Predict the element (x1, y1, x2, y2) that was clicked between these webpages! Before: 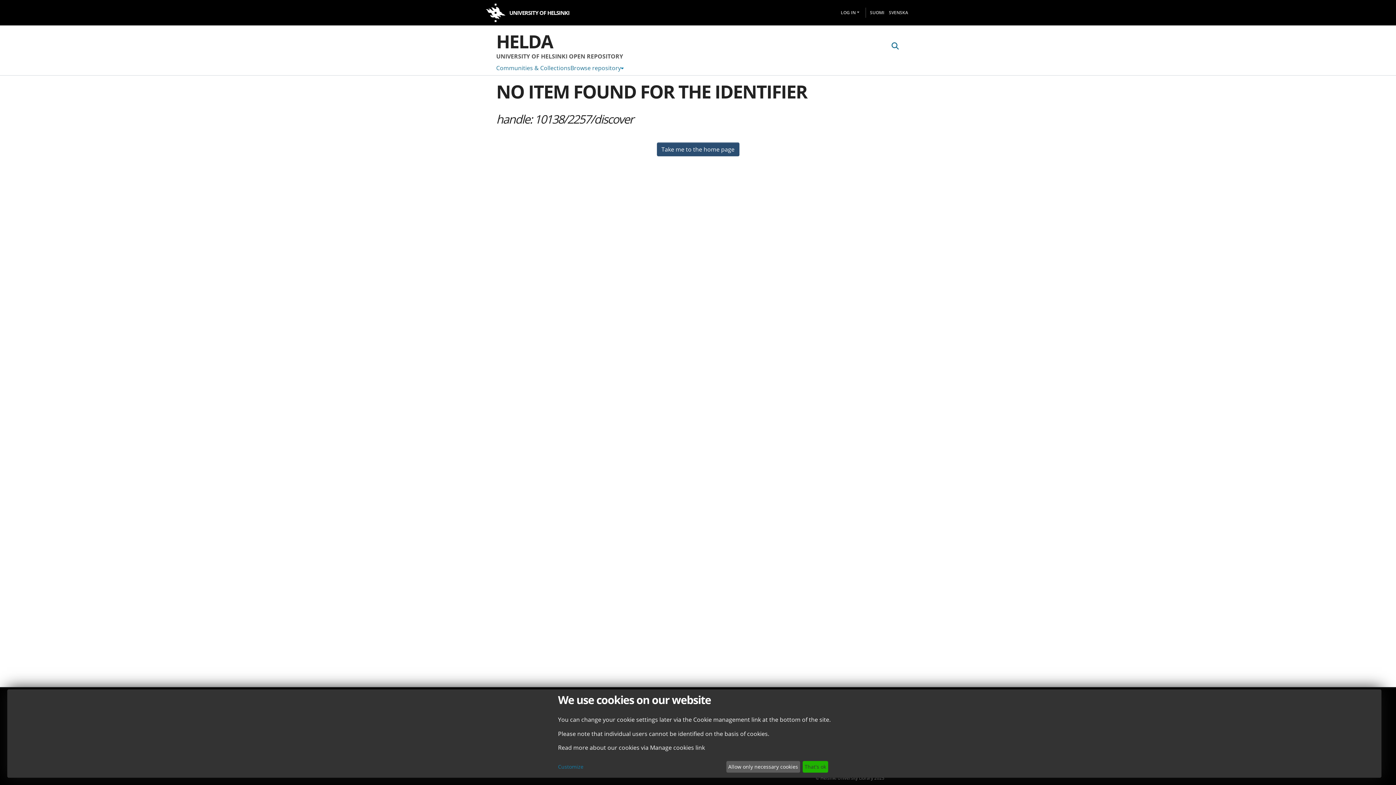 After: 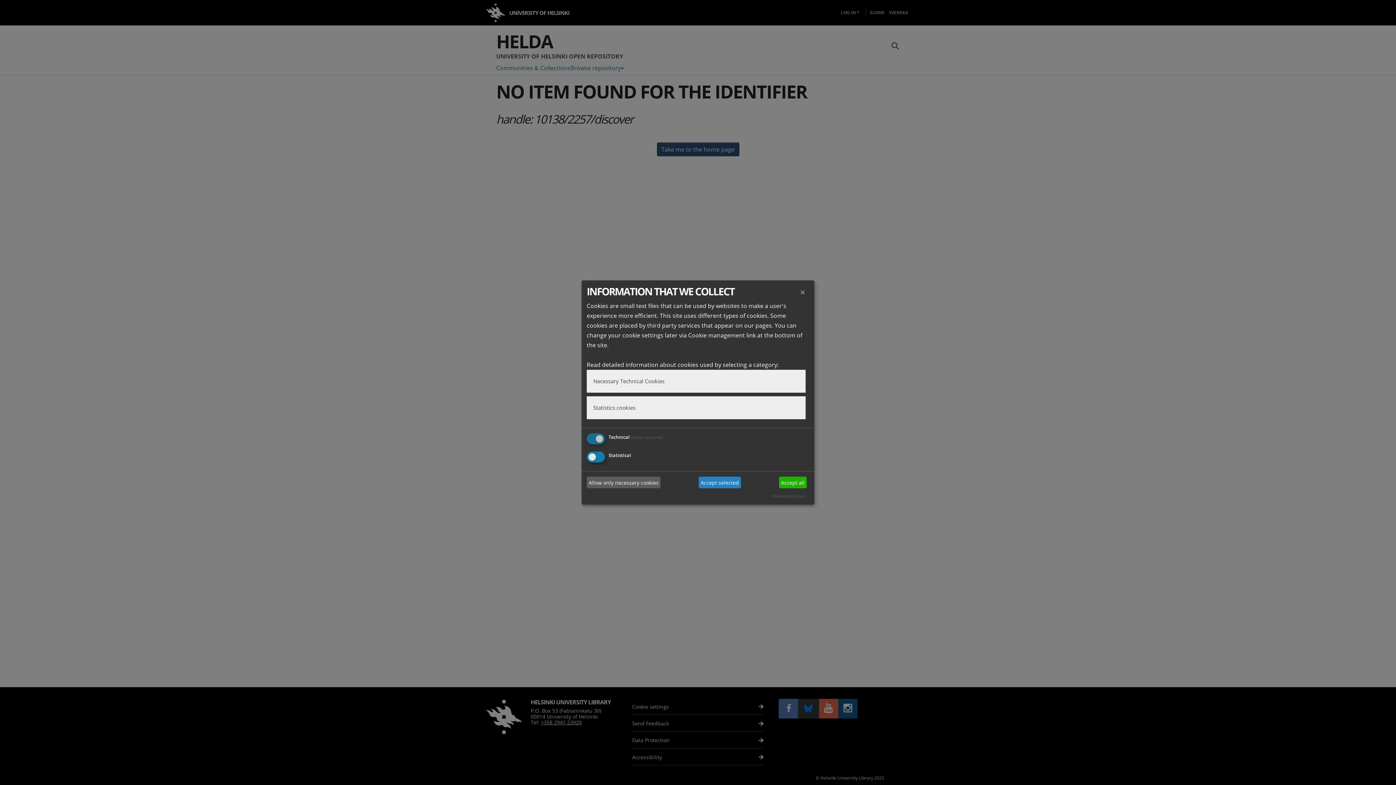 Action: bbox: (558, 763, 723, 771) label: Customize